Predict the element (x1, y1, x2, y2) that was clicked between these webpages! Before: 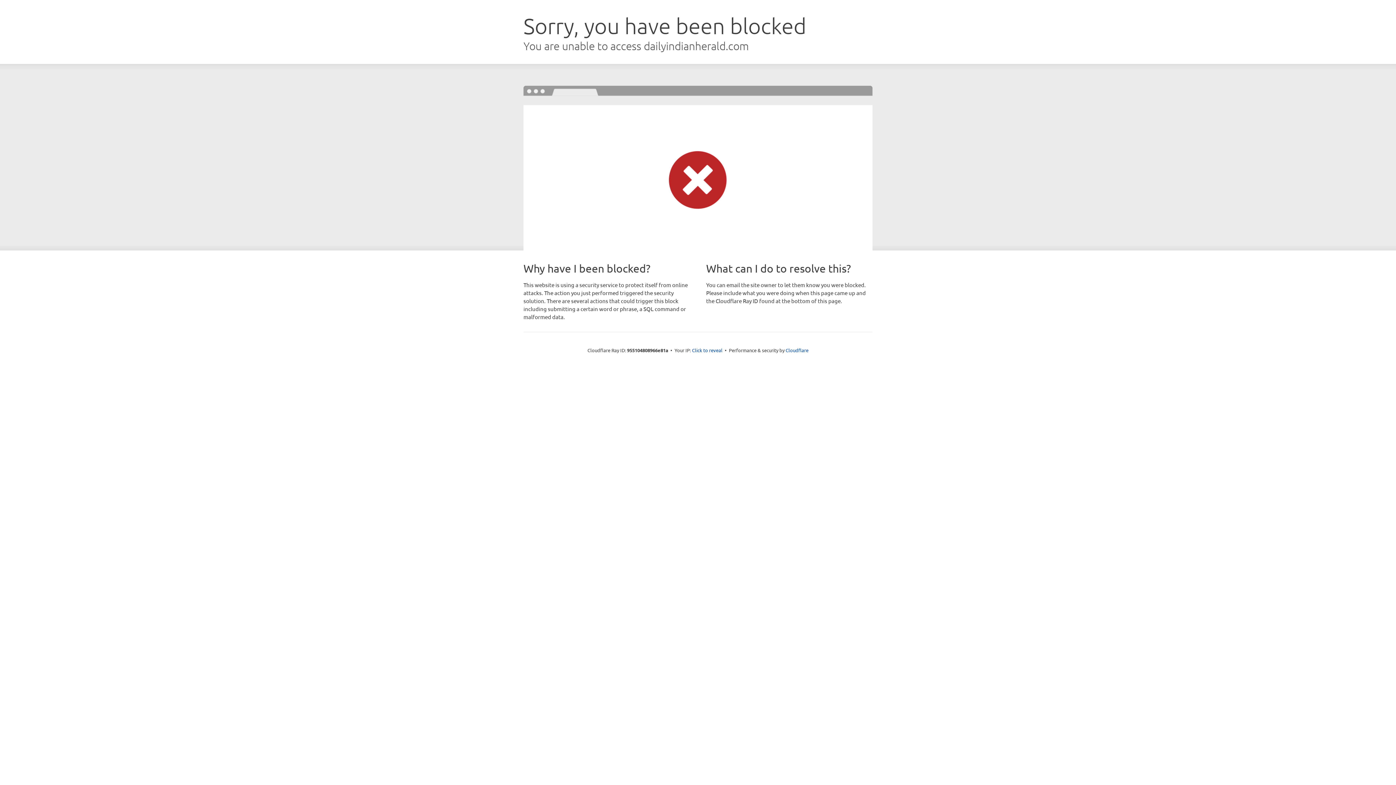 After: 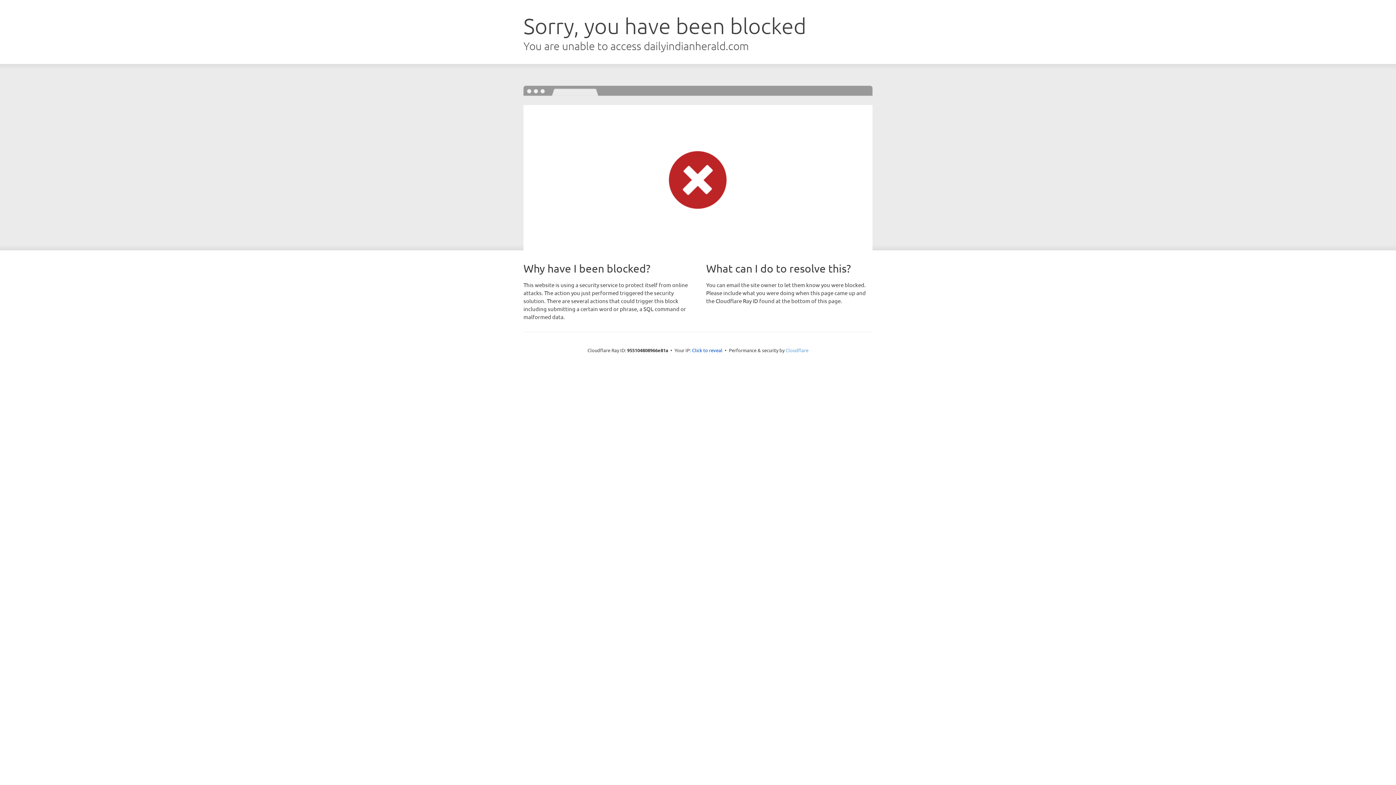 Action: bbox: (785, 347, 808, 353) label: Cloudflare